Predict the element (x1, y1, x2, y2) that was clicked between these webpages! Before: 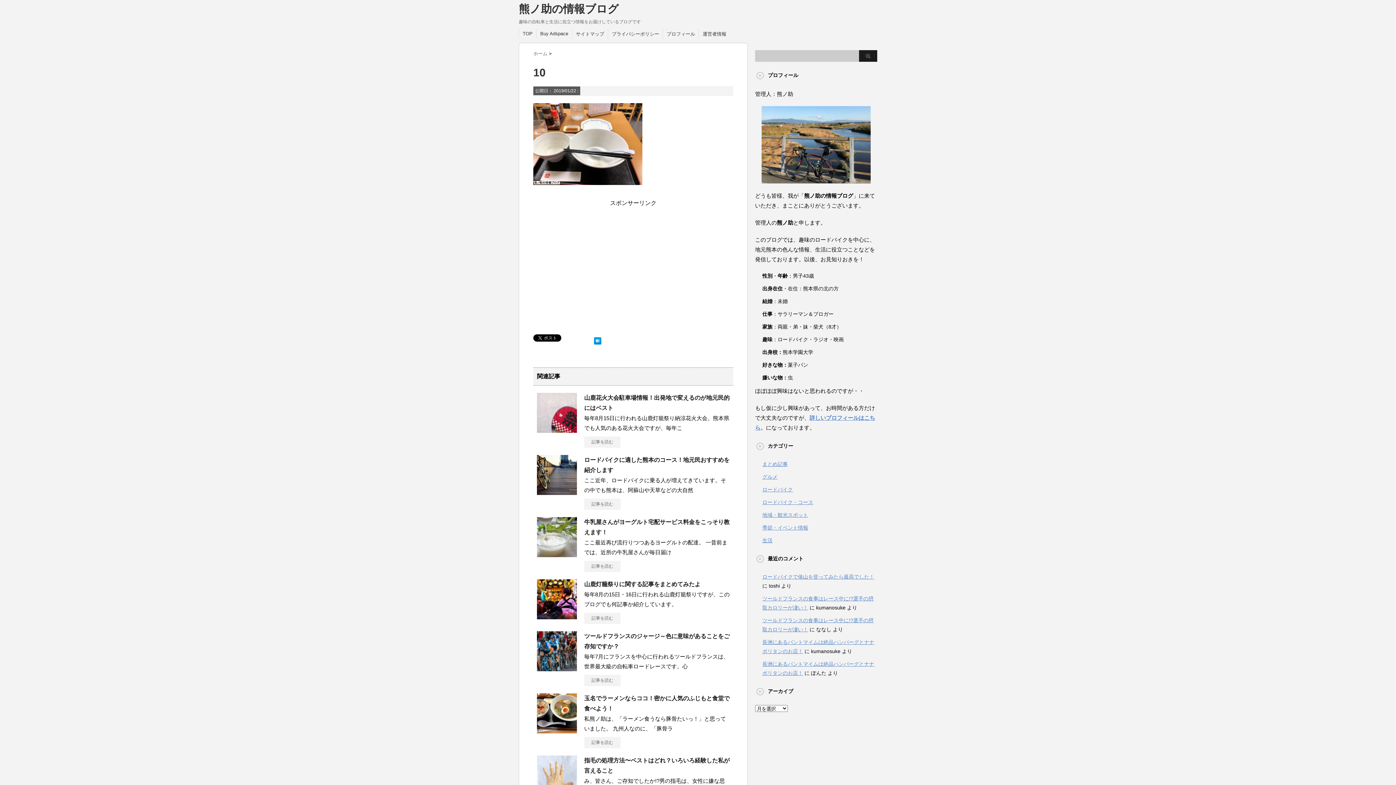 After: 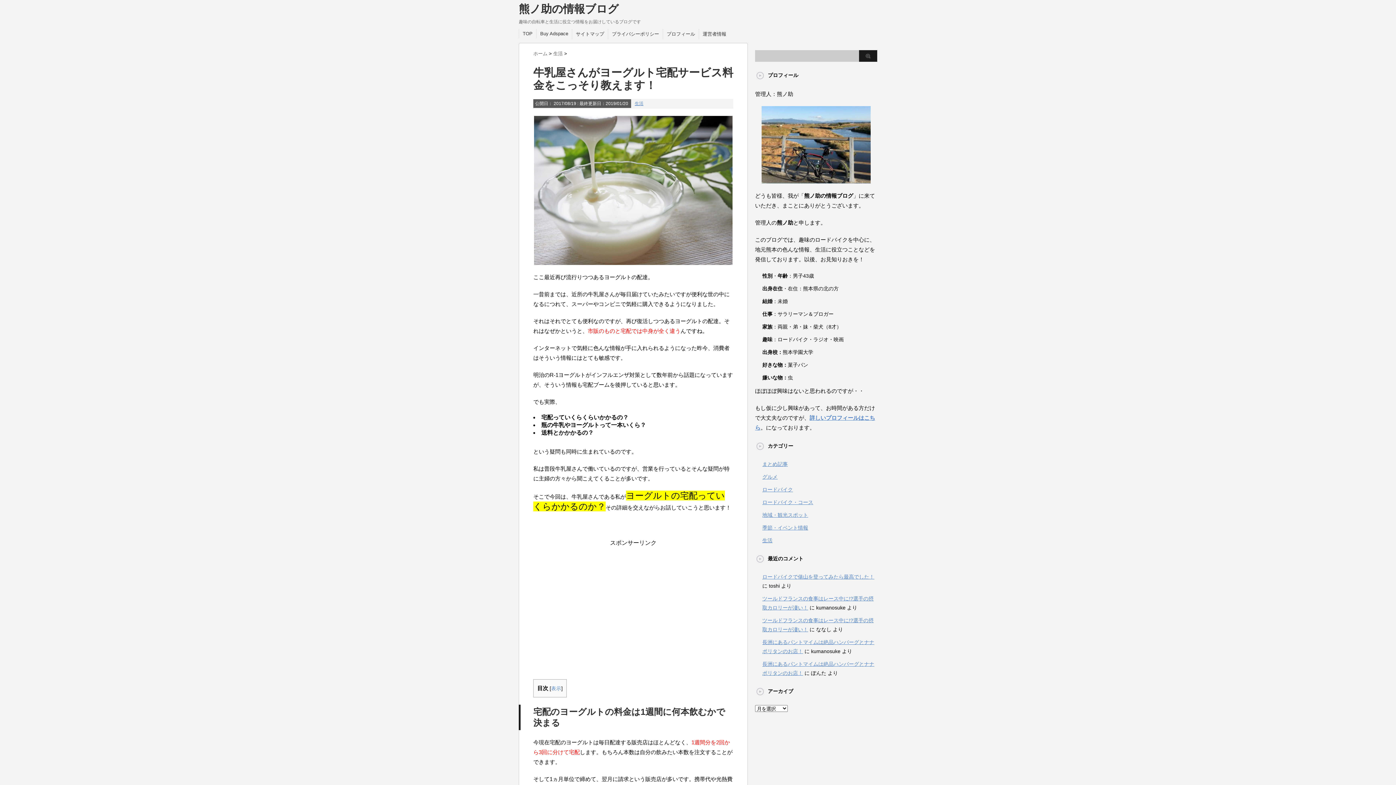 Action: bbox: (584, 560, 620, 572) label: 記事を読む